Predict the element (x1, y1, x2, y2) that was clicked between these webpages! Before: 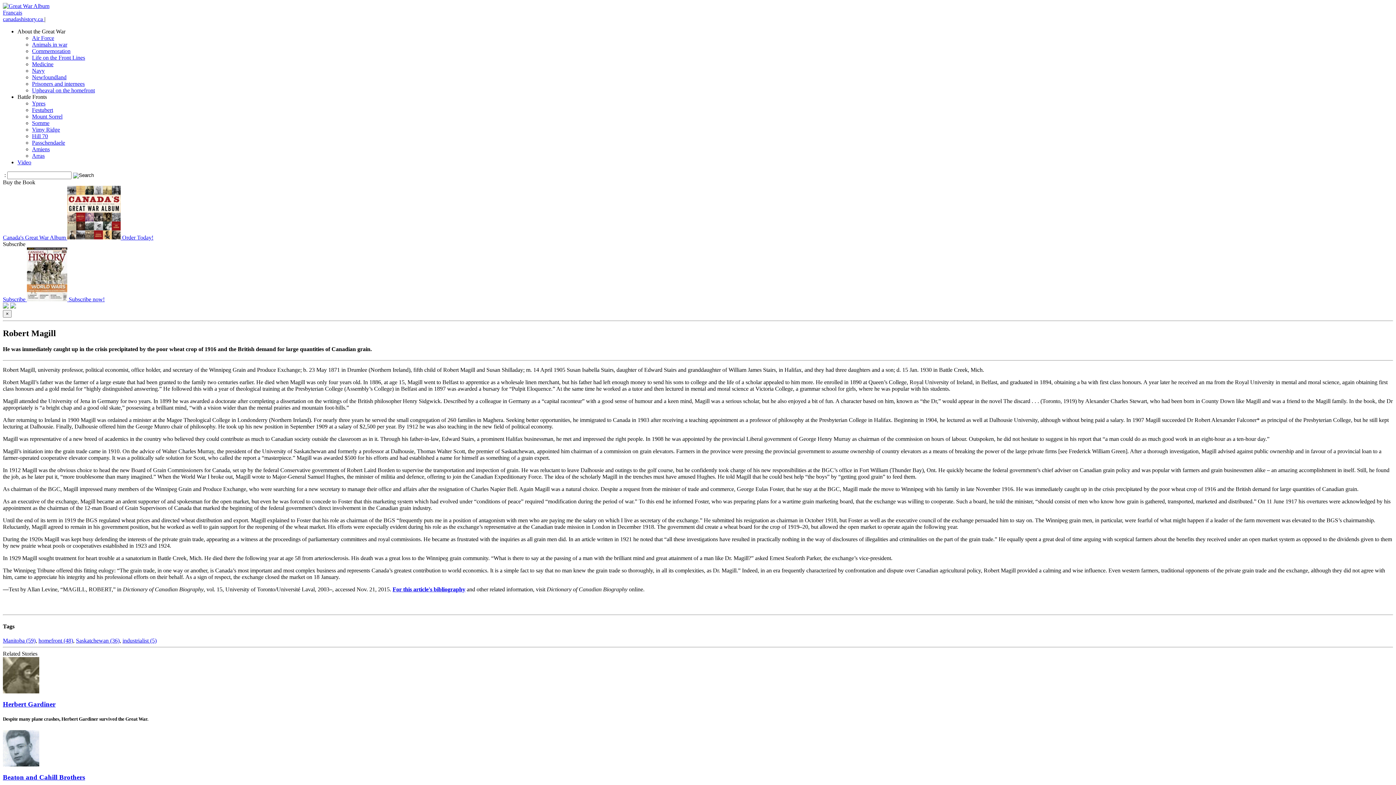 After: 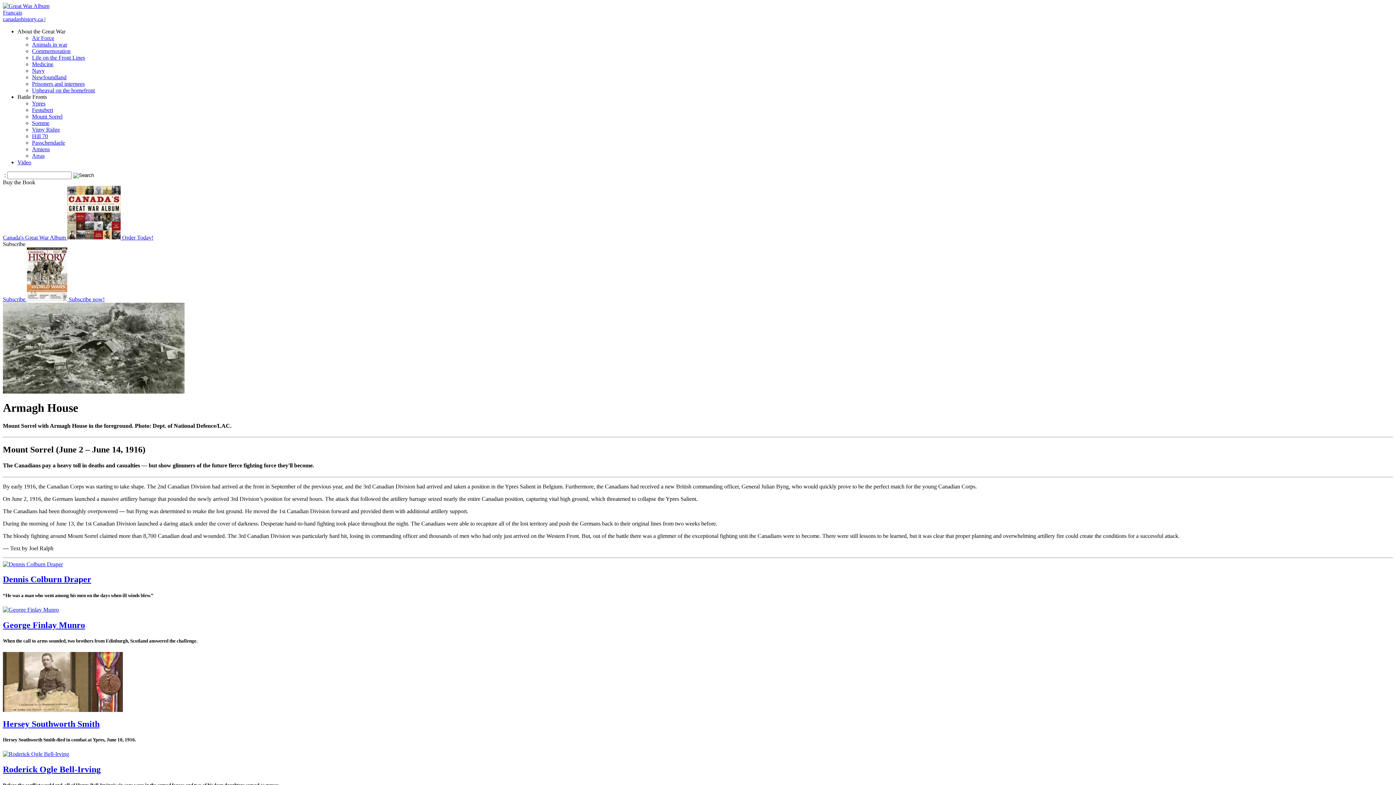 Action: label: Mount Sorrel bbox: (32, 113, 62, 119)